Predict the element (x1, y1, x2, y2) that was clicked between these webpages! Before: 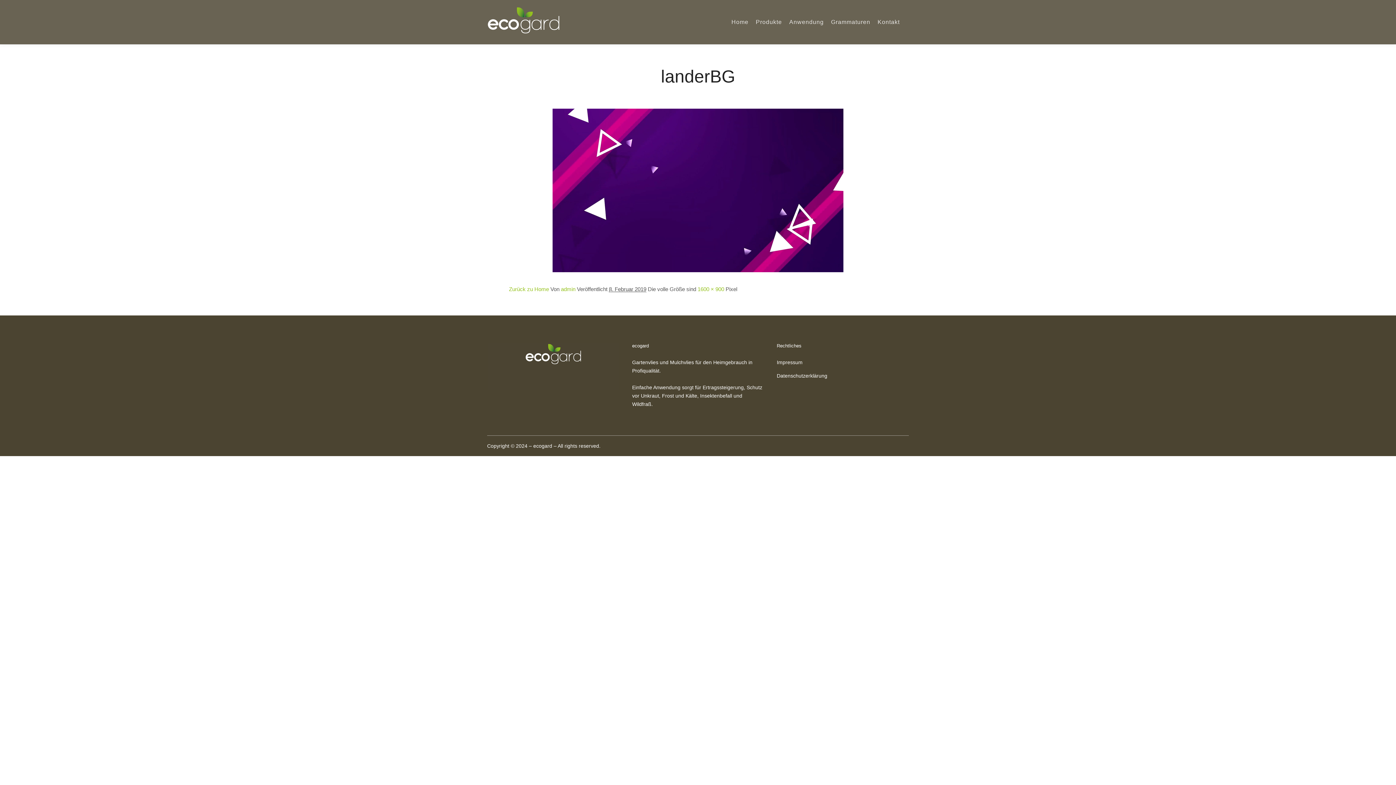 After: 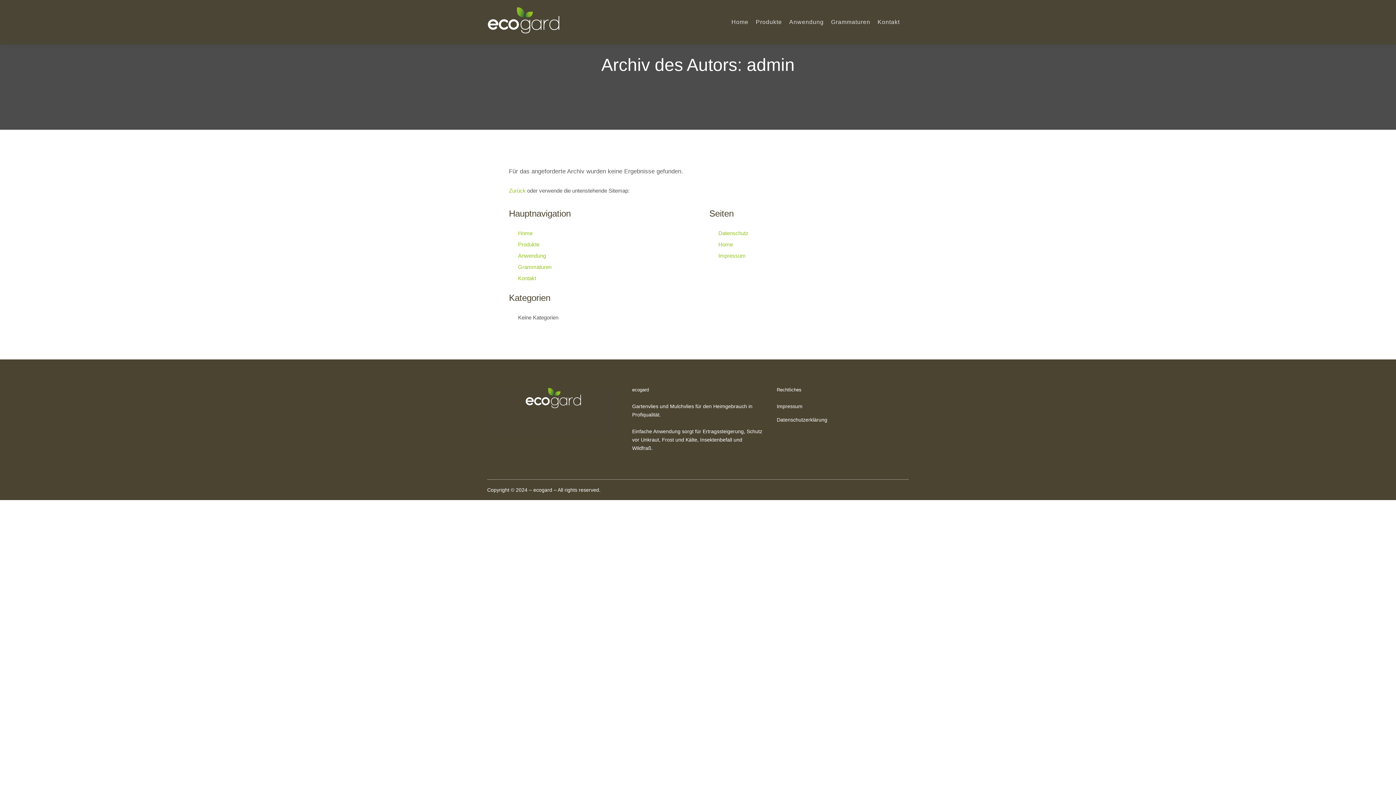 Action: bbox: (561, 286, 575, 292) label: admin